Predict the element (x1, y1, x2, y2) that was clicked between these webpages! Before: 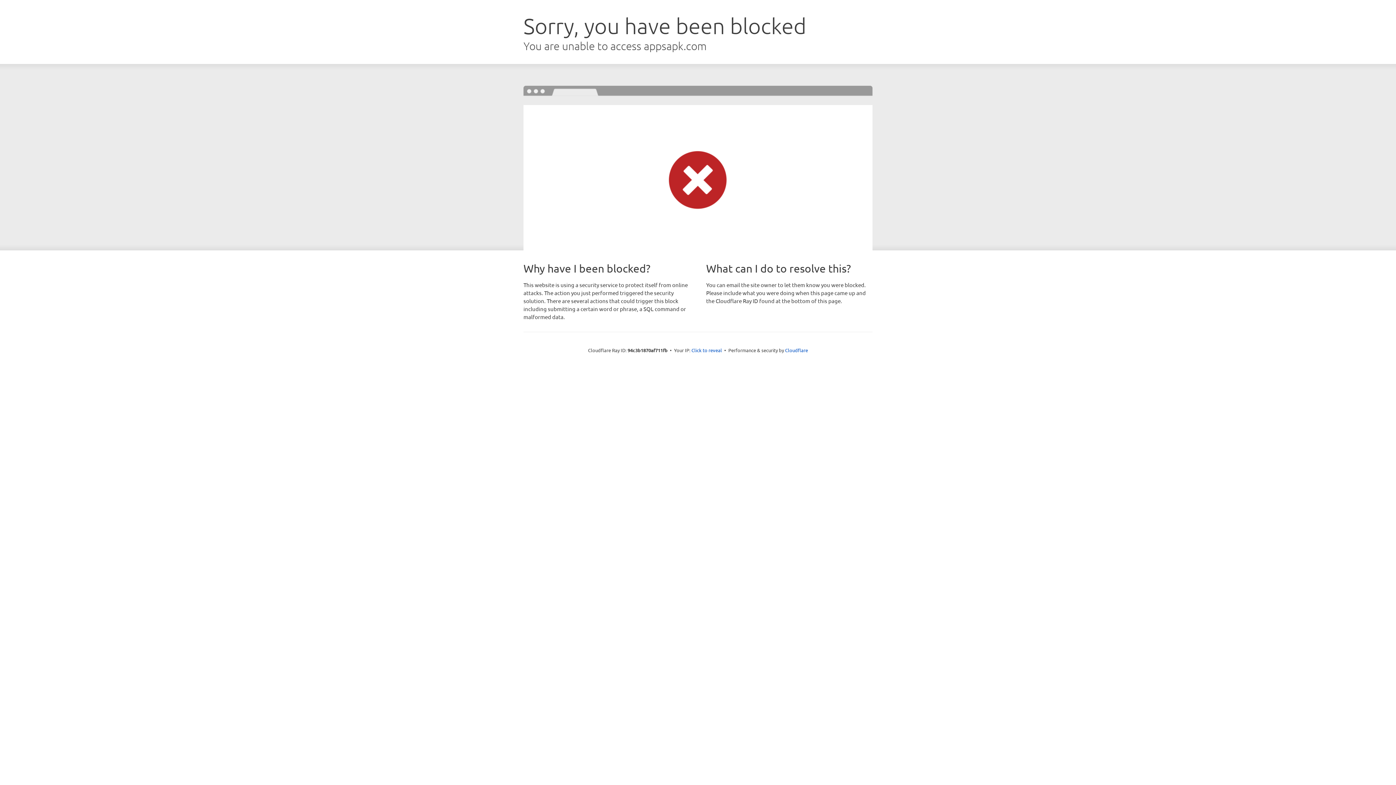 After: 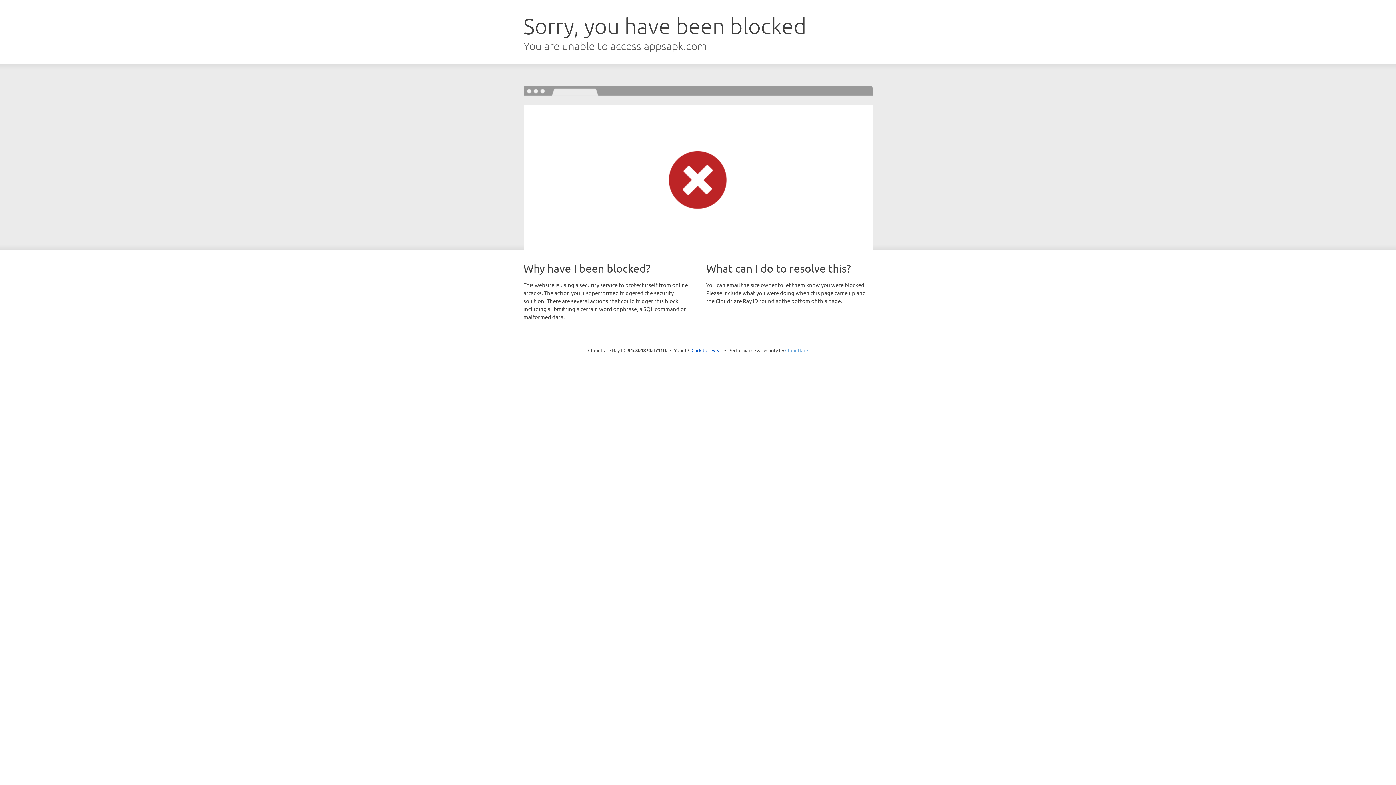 Action: label: Cloudflare bbox: (785, 347, 808, 353)